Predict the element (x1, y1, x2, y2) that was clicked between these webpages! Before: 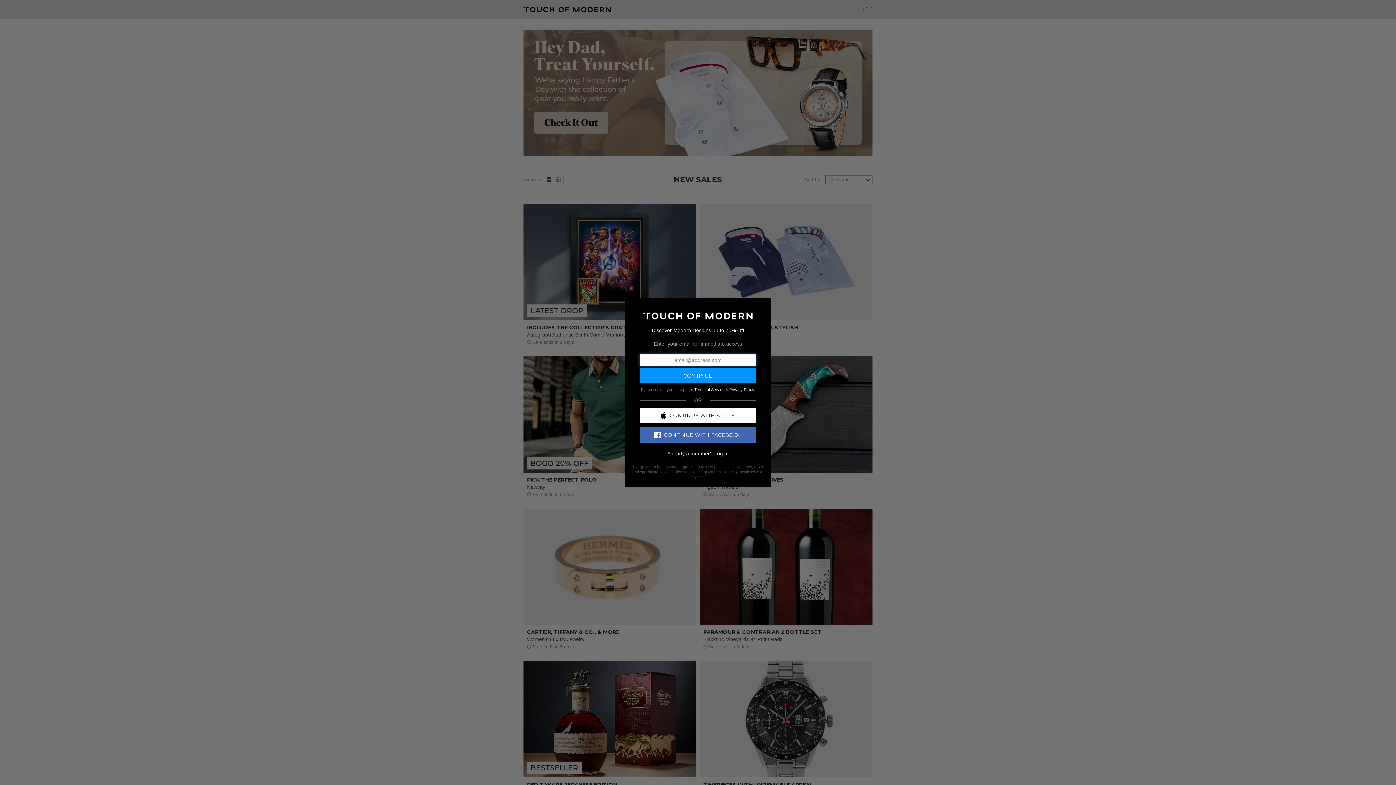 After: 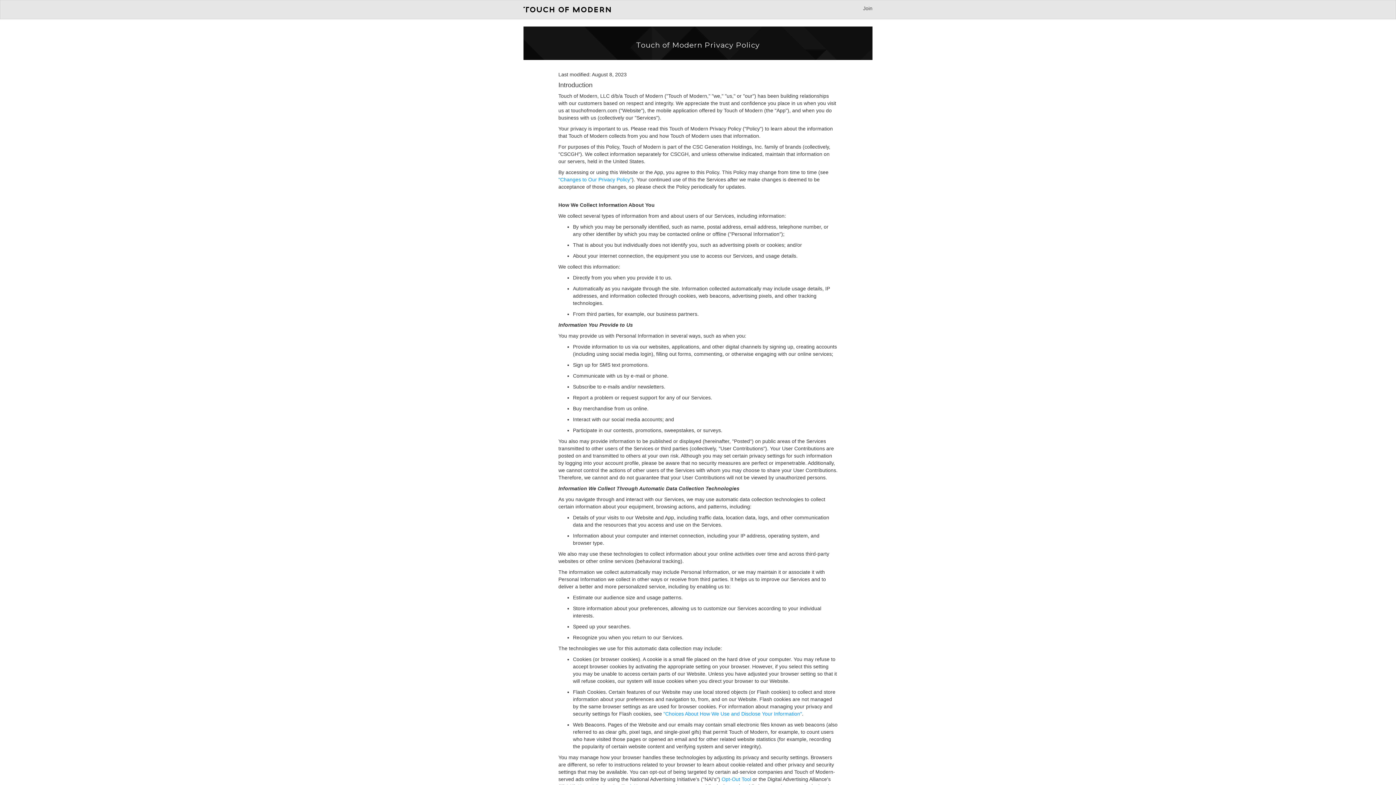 Action: bbox: (729, 387, 754, 391) label: Privacy Policy